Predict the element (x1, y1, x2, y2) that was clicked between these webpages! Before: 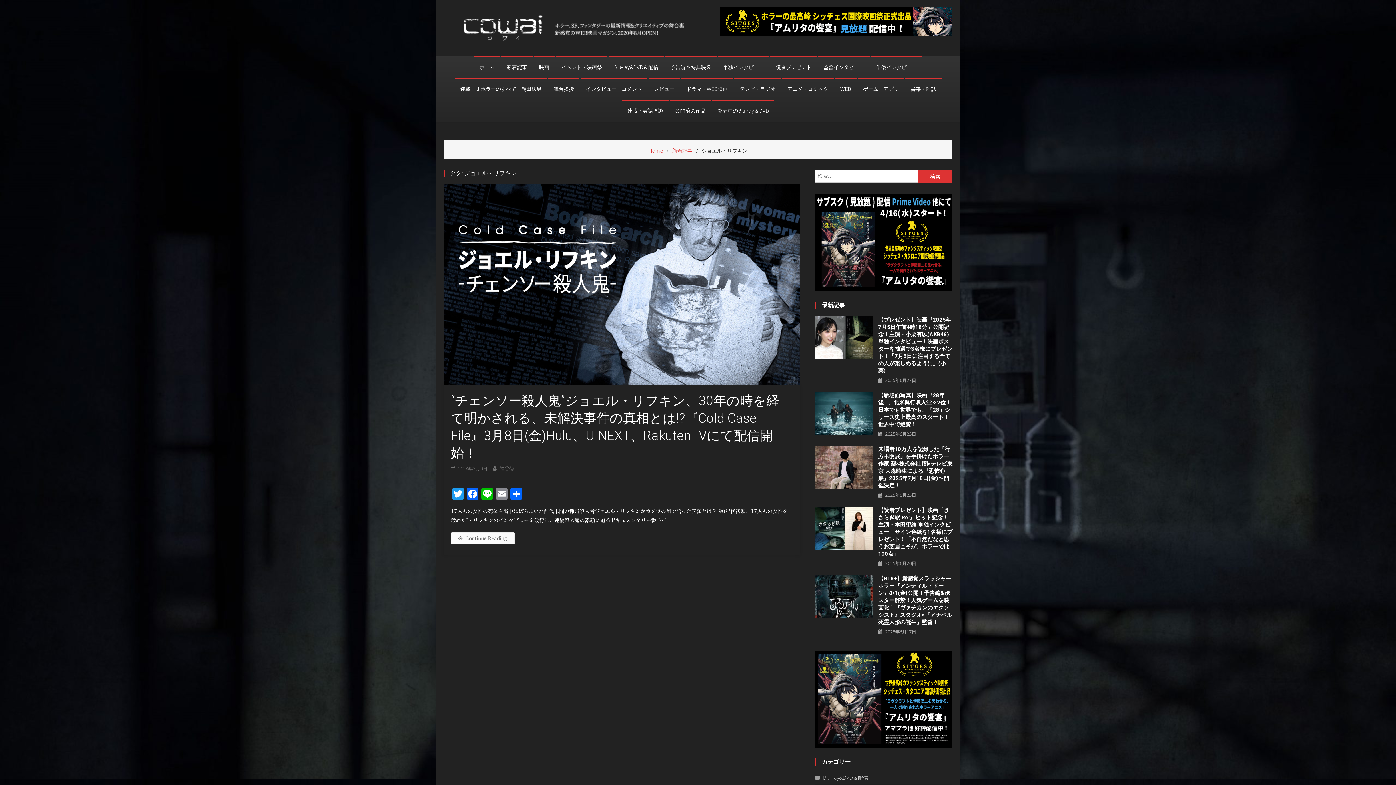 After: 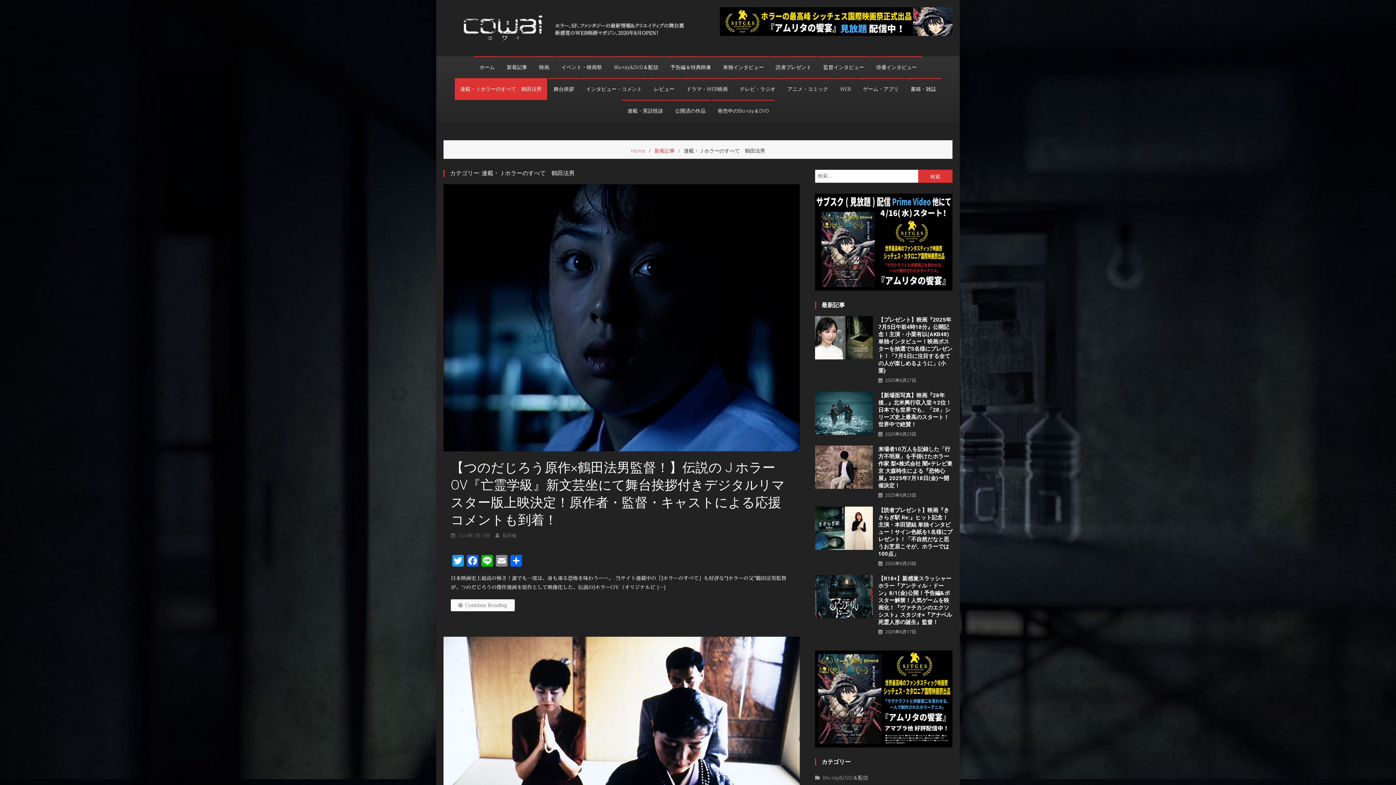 Action: bbox: (454, 78, 547, 100) label: 連載・Ｊホラーのすべて　鶴田法男